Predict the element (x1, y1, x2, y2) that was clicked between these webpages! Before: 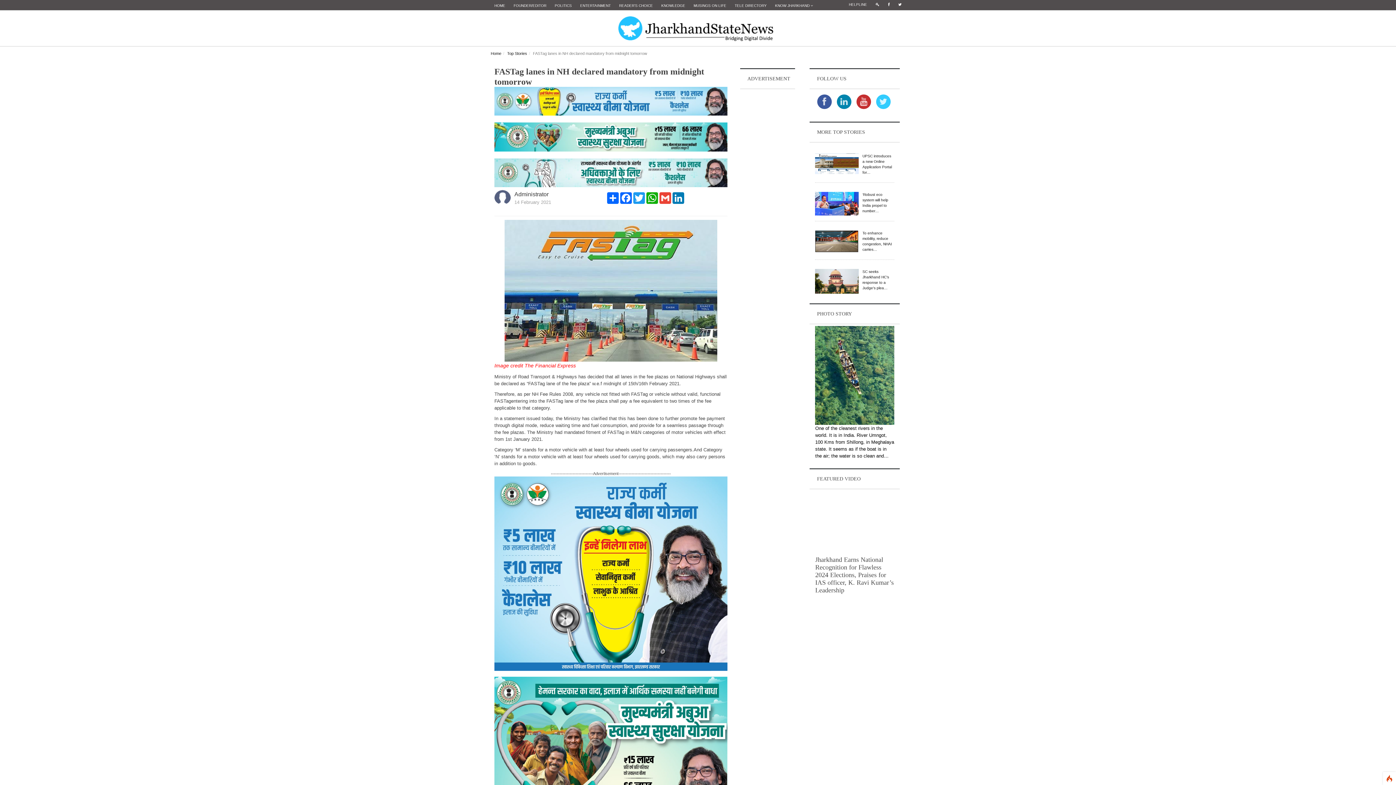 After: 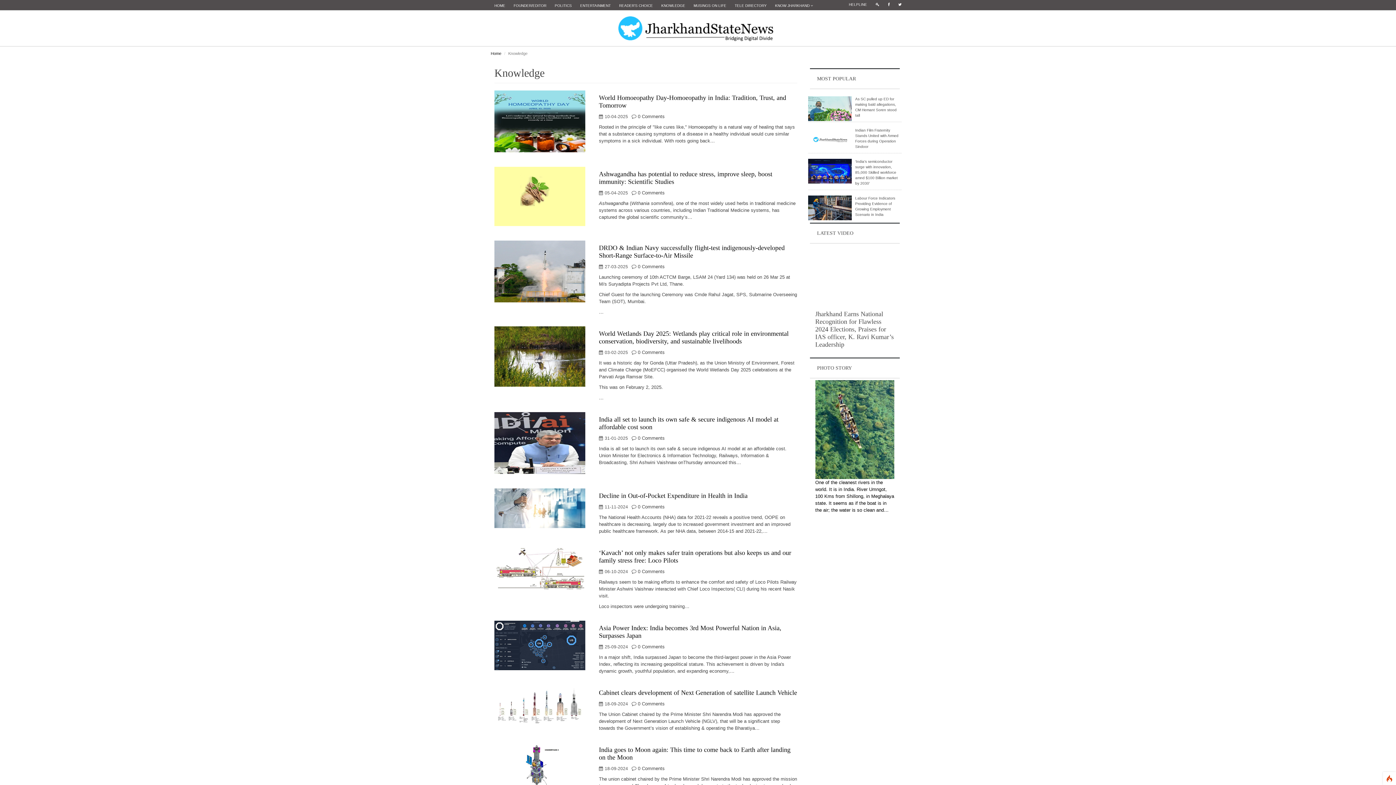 Action: bbox: (657, 1, 689, 10) label: KNOWLEDGE